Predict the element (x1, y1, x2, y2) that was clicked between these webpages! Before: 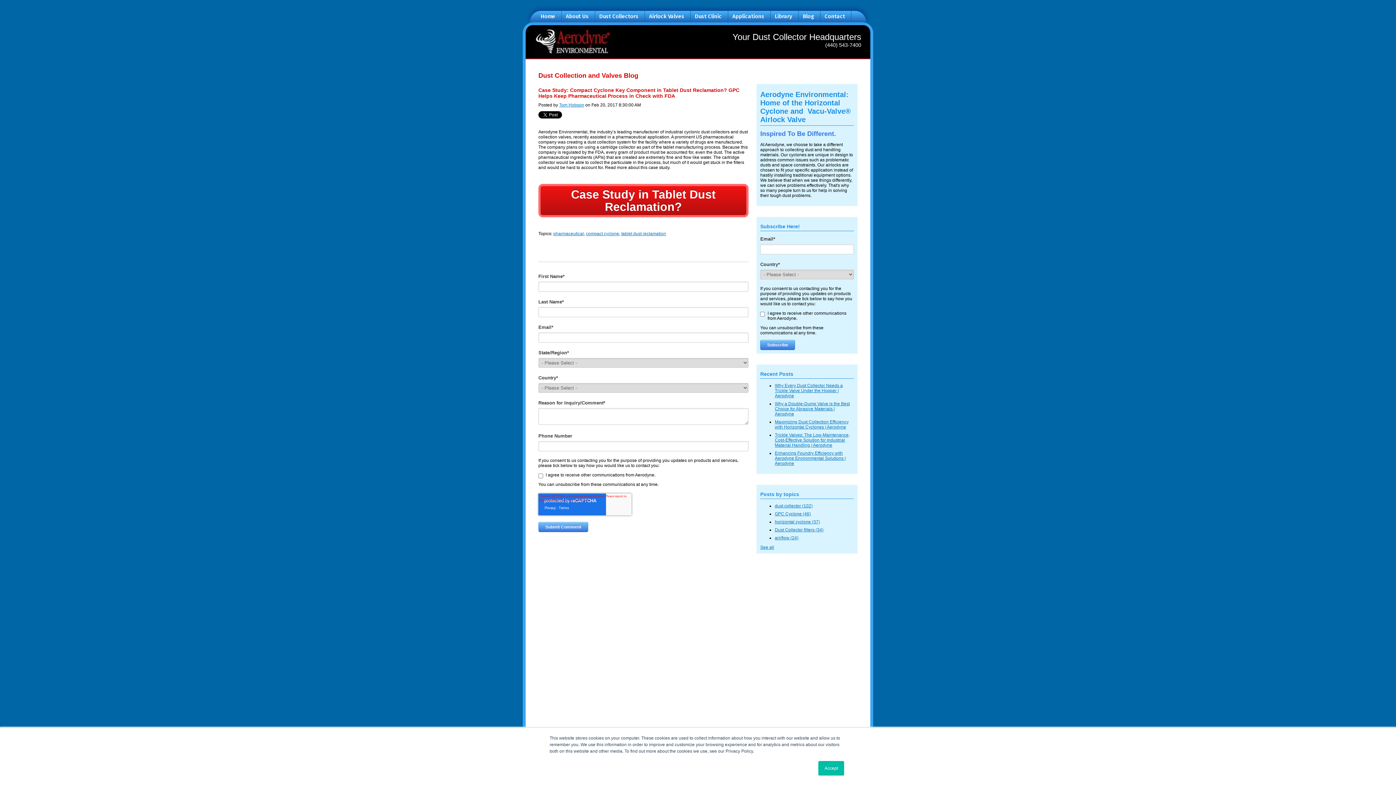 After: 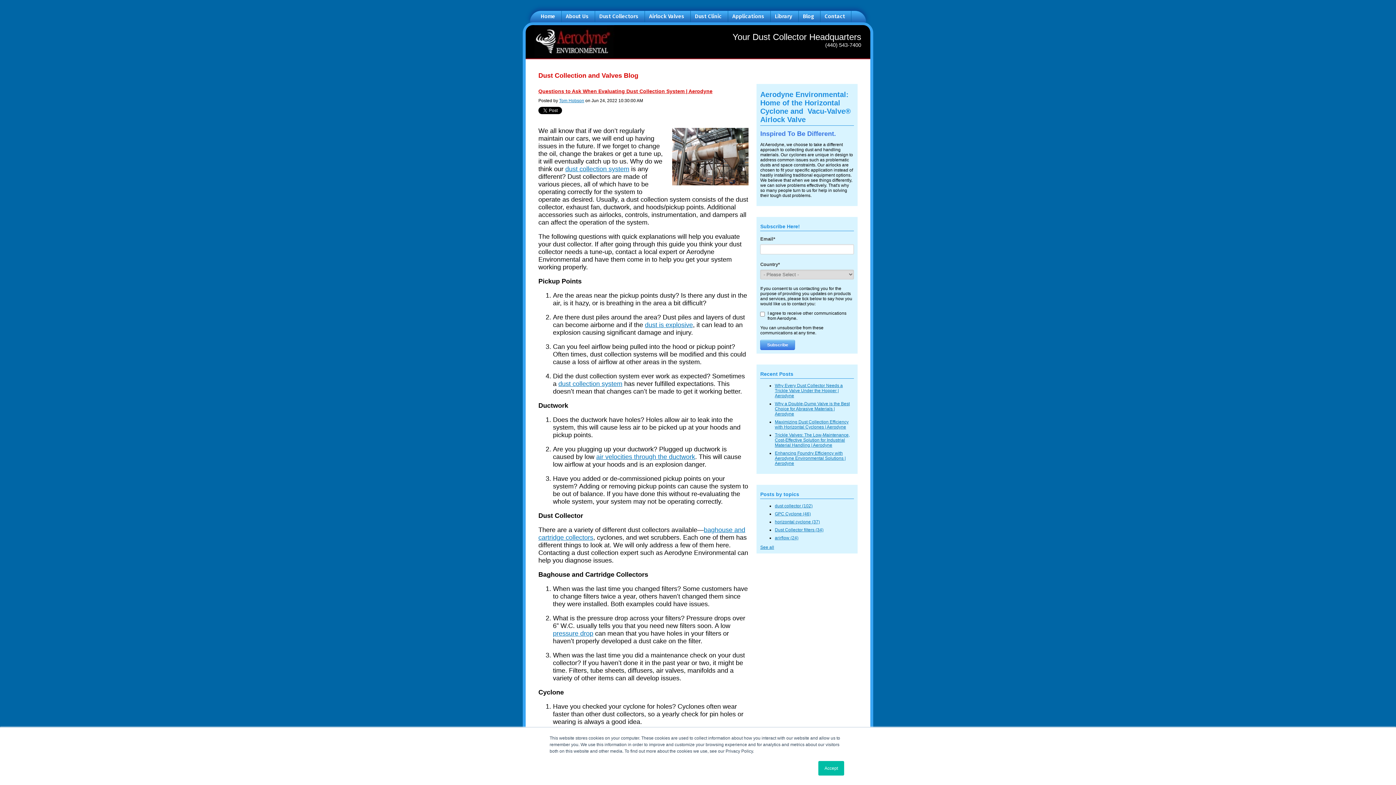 Action: label: arirflow (24) bbox: (775, 535, 798, 540)